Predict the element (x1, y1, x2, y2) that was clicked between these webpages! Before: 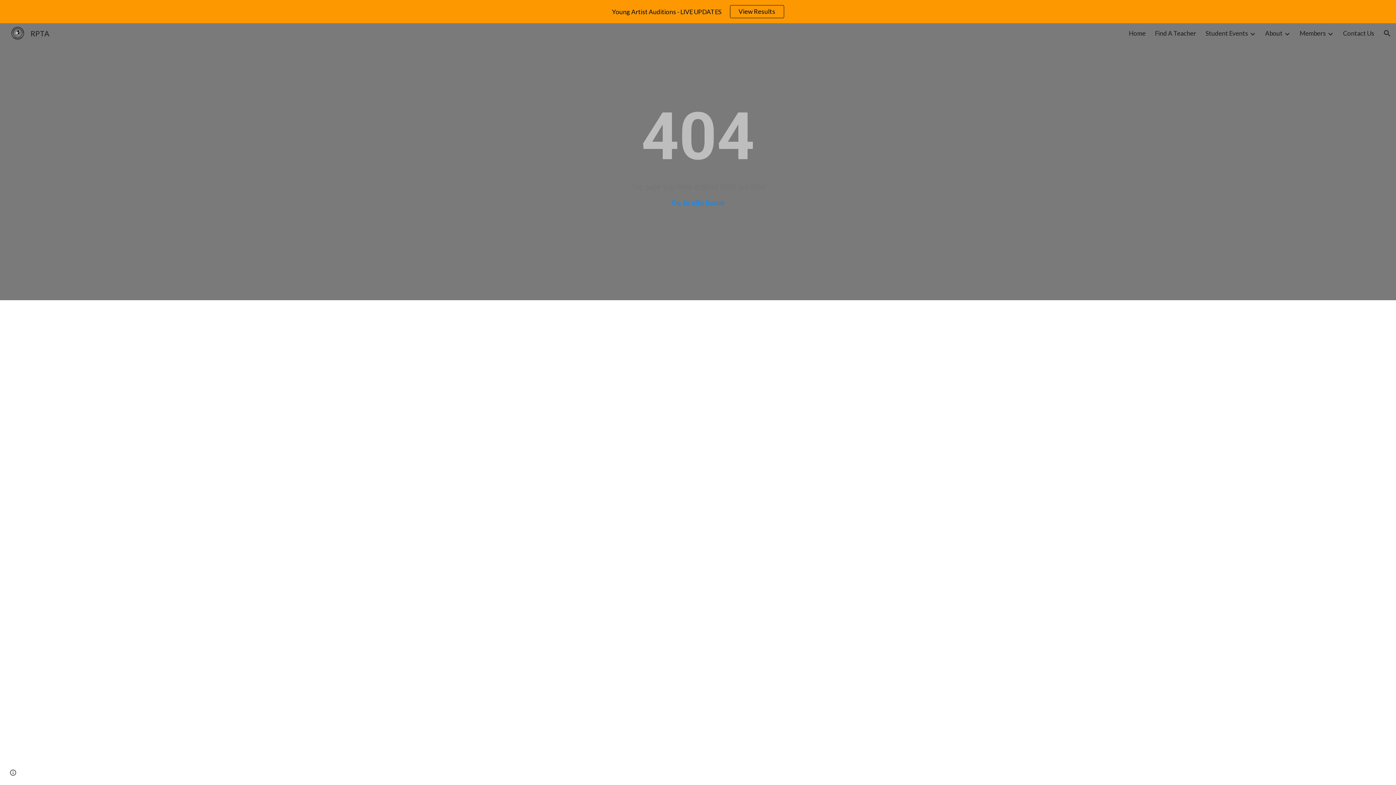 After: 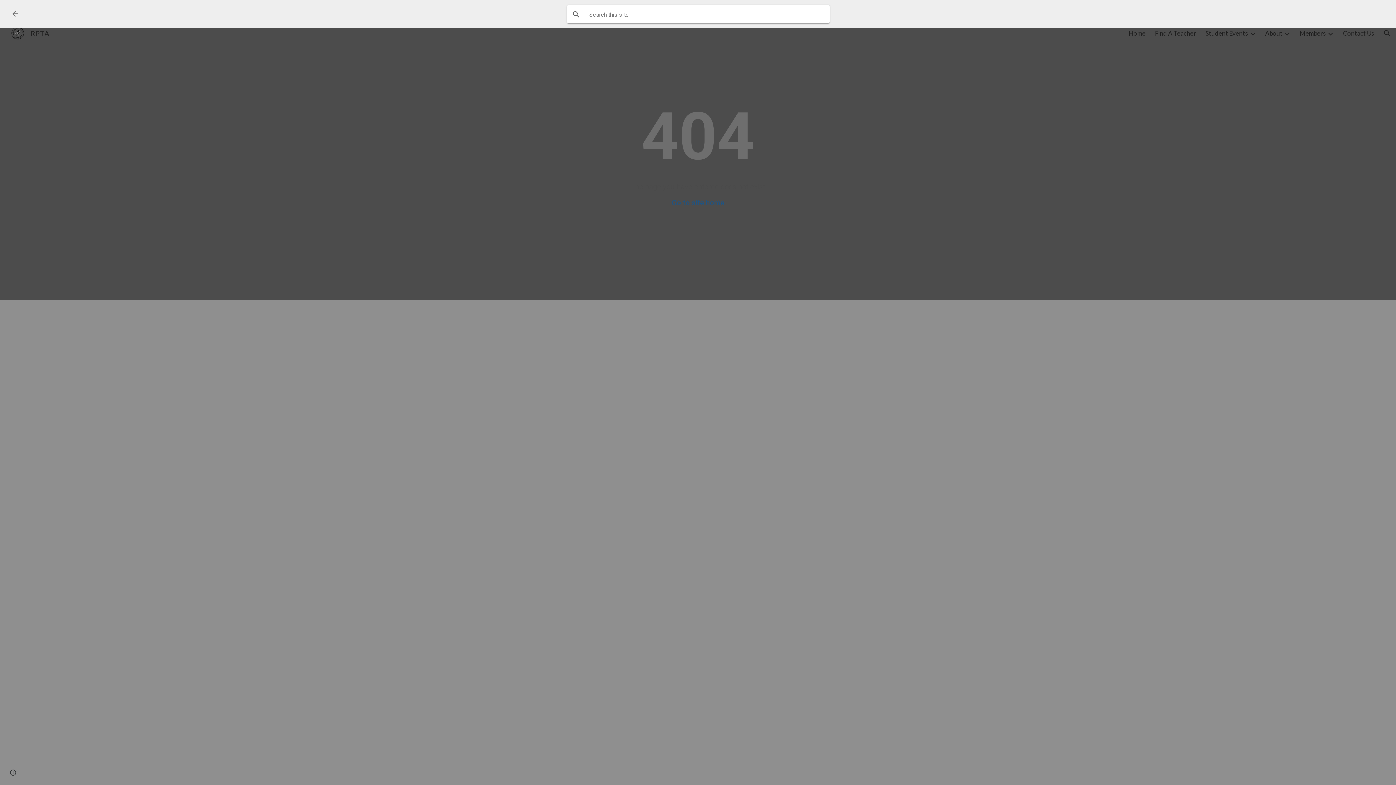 Action: label: Open search bar bbox: (1378, 24, 1396, 42)